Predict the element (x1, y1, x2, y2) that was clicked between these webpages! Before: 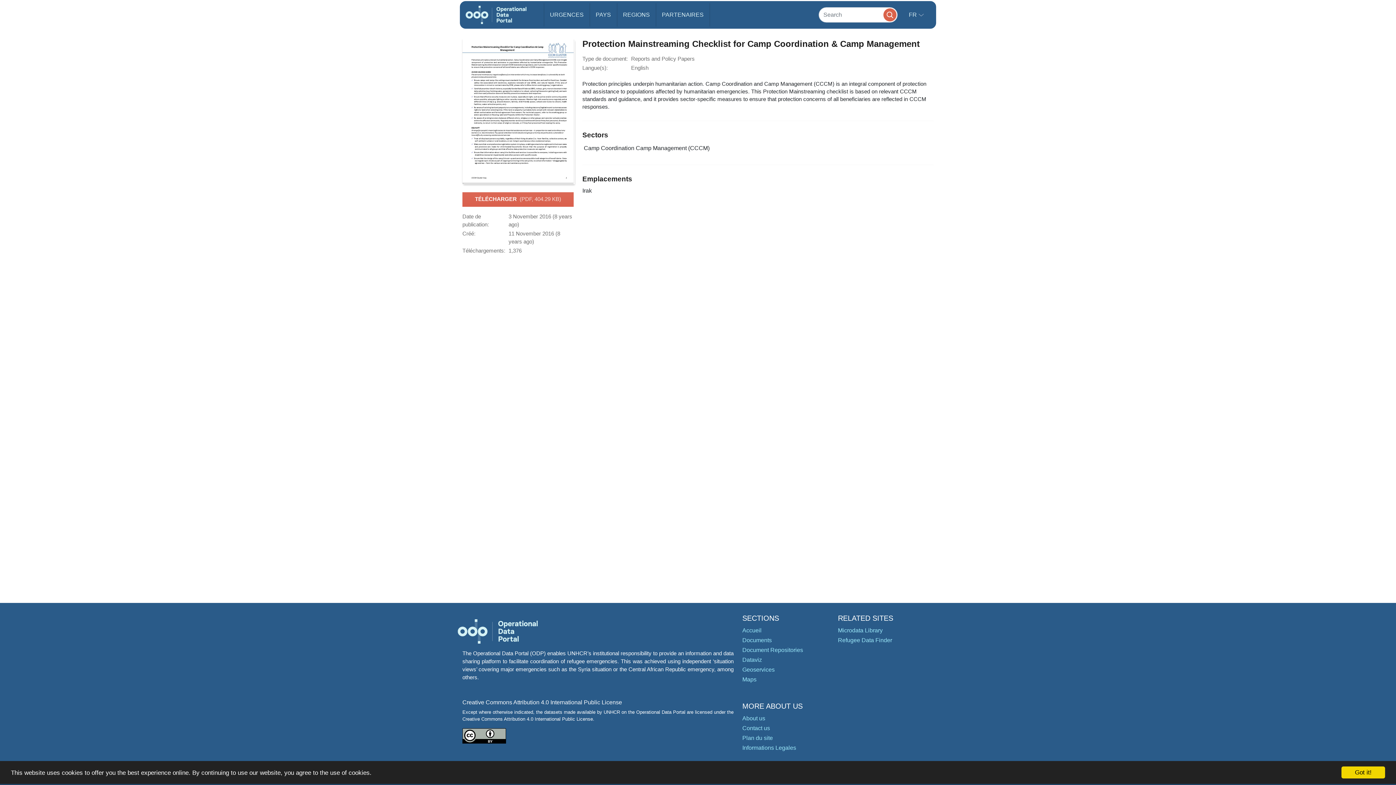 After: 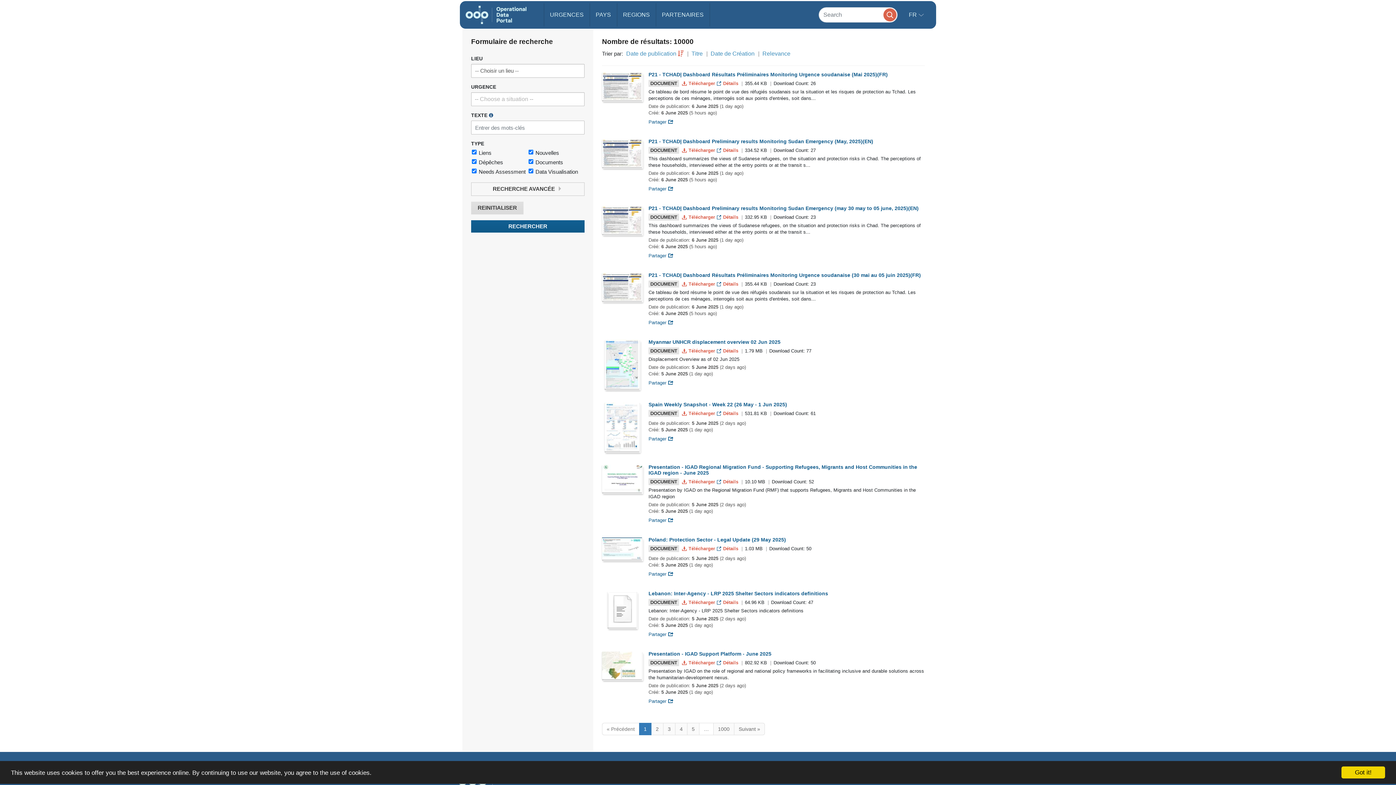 Action: bbox: (883, 8, 896, 21)